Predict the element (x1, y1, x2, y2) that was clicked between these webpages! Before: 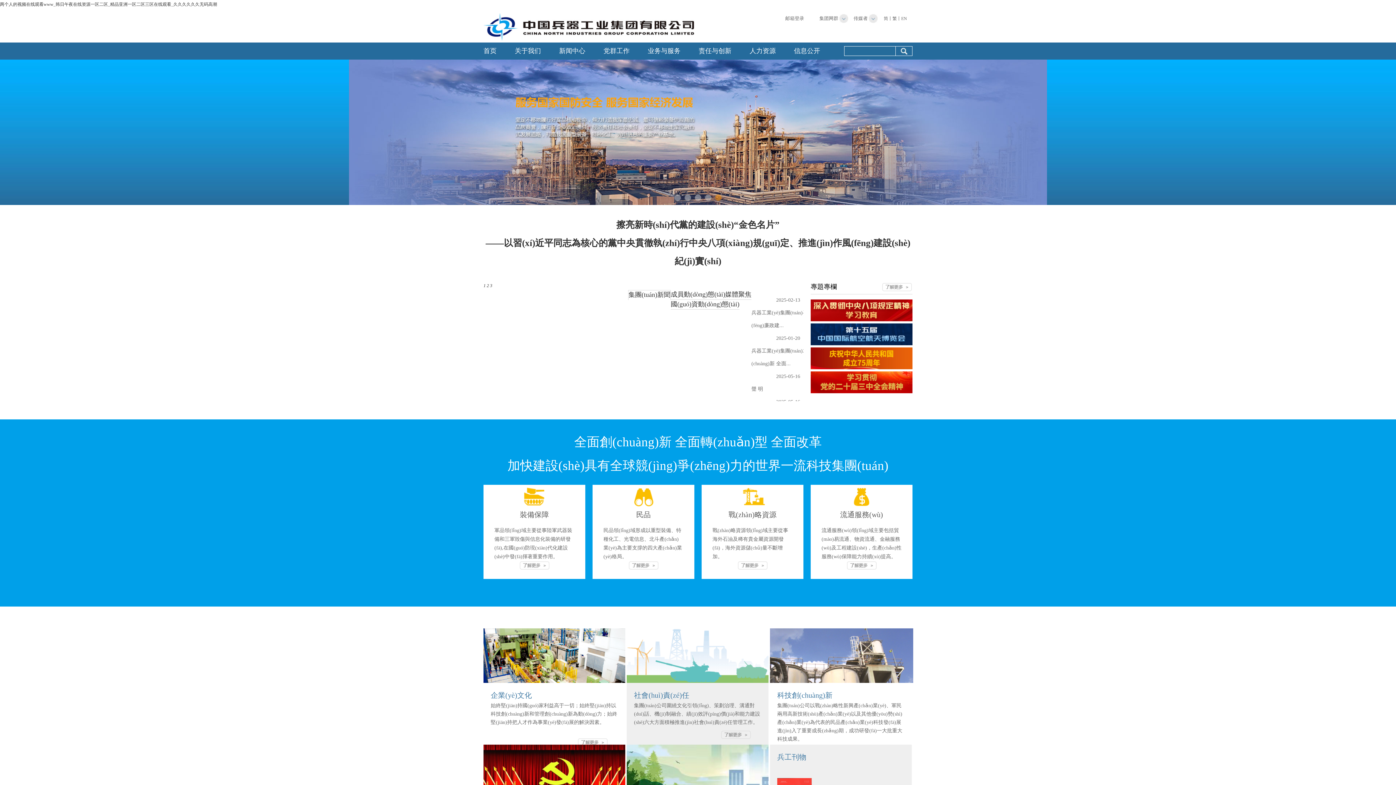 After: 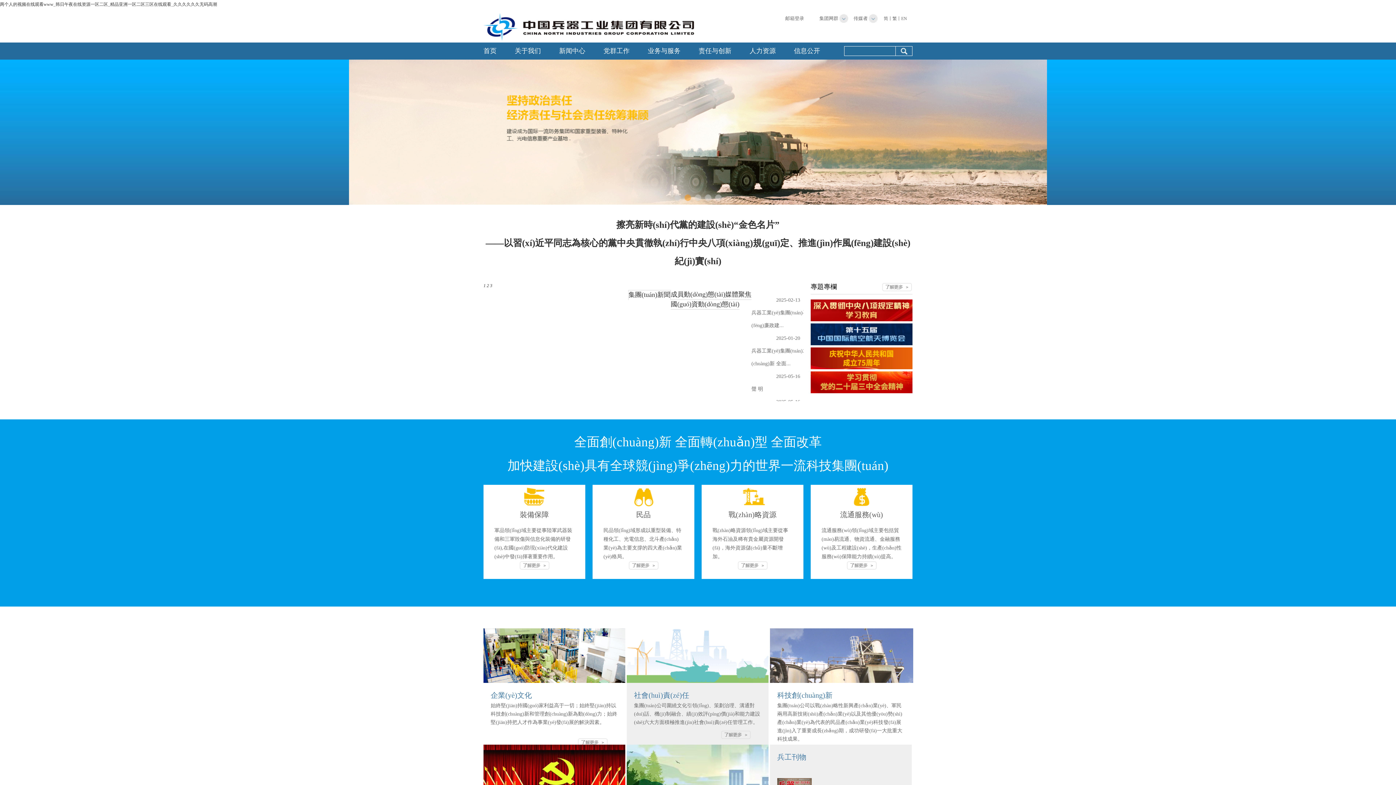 Action: label: 集團(tuán)新聞 bbox: (628, 290, 670, 299)